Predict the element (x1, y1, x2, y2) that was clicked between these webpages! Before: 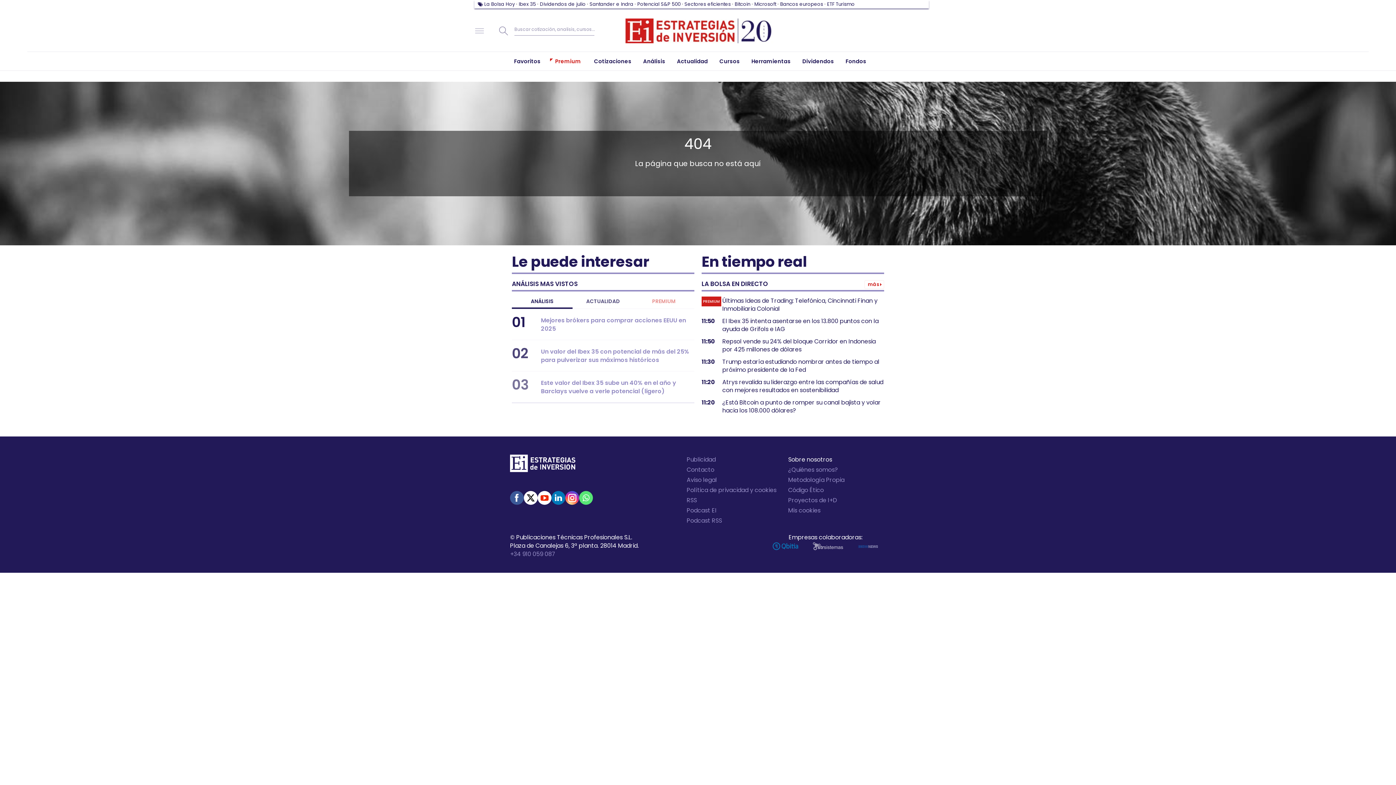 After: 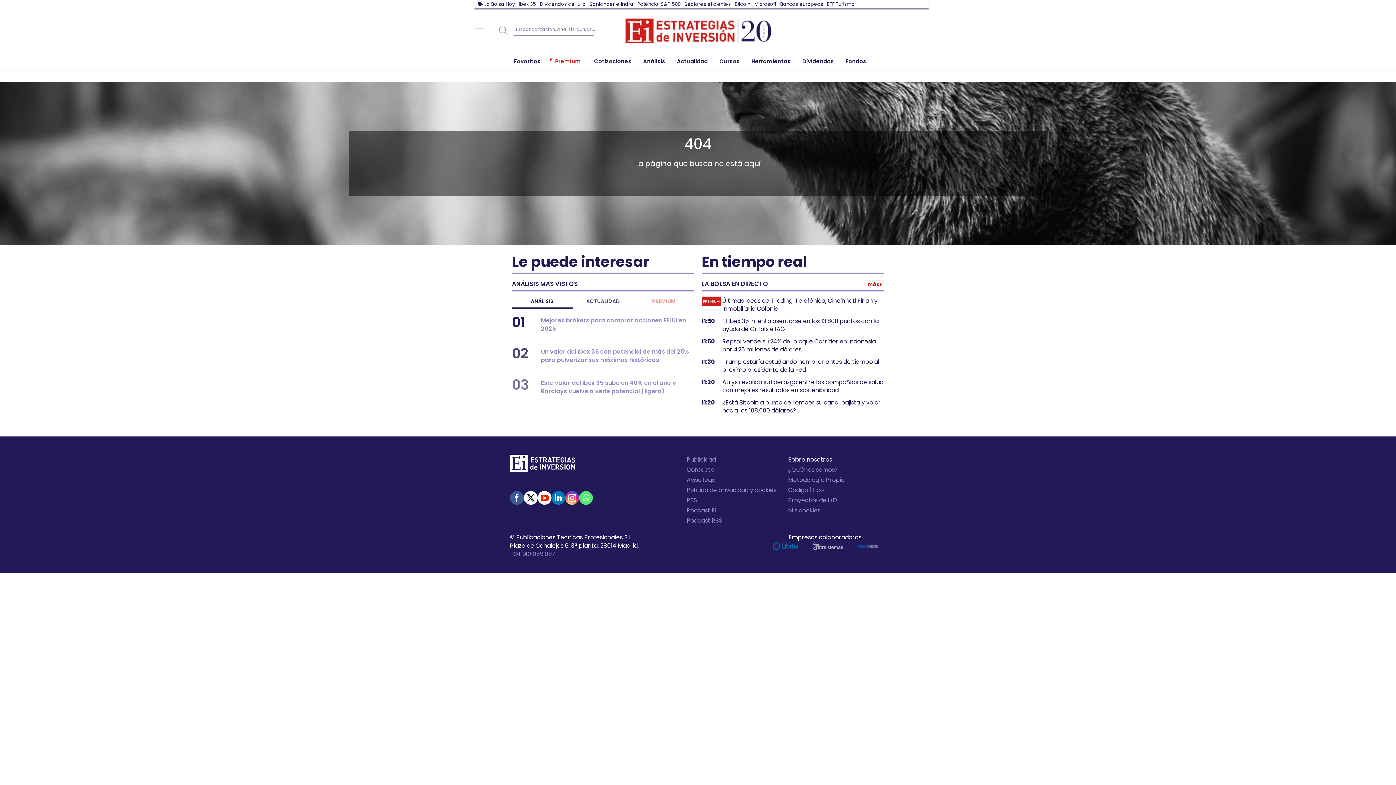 Action: bbox: (512, 297, 572, 309) label: ANÁLISIS